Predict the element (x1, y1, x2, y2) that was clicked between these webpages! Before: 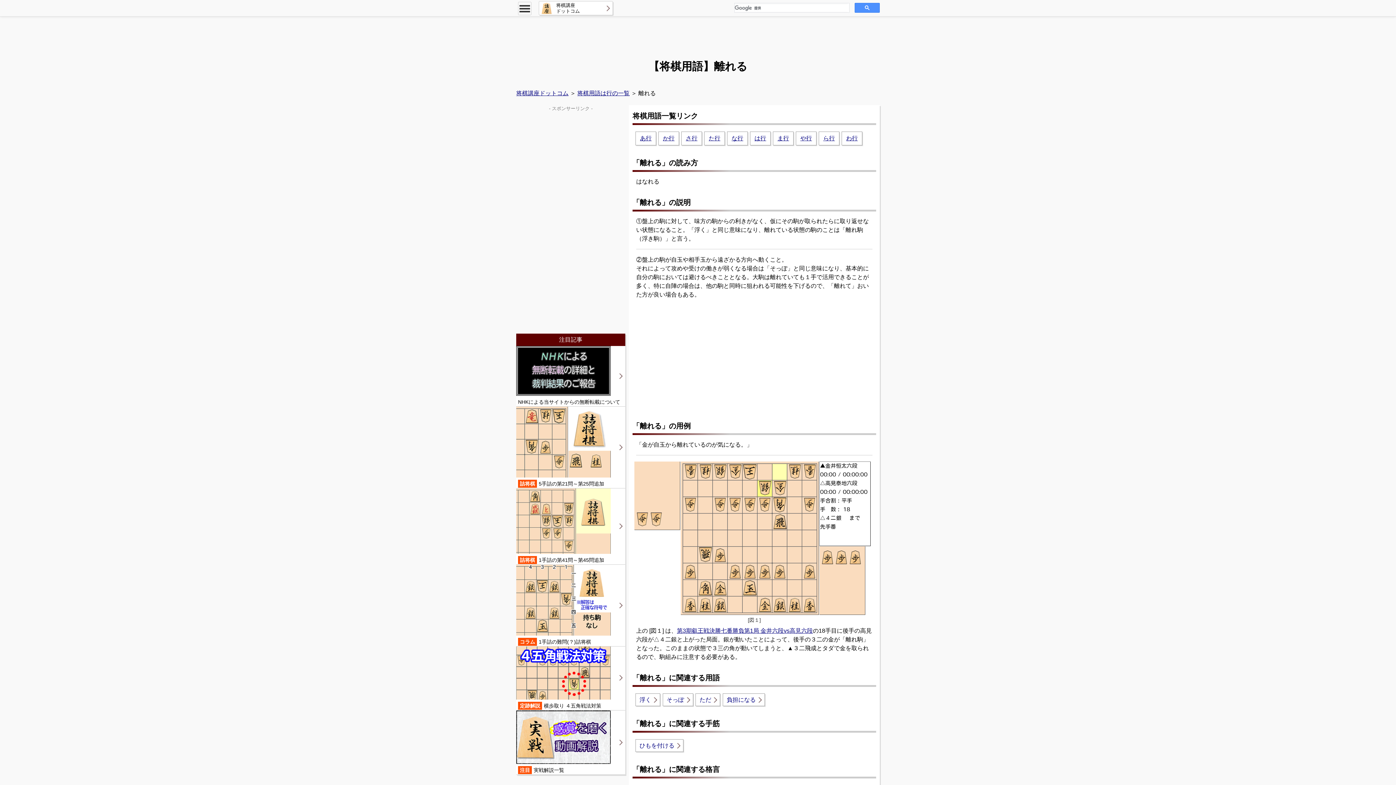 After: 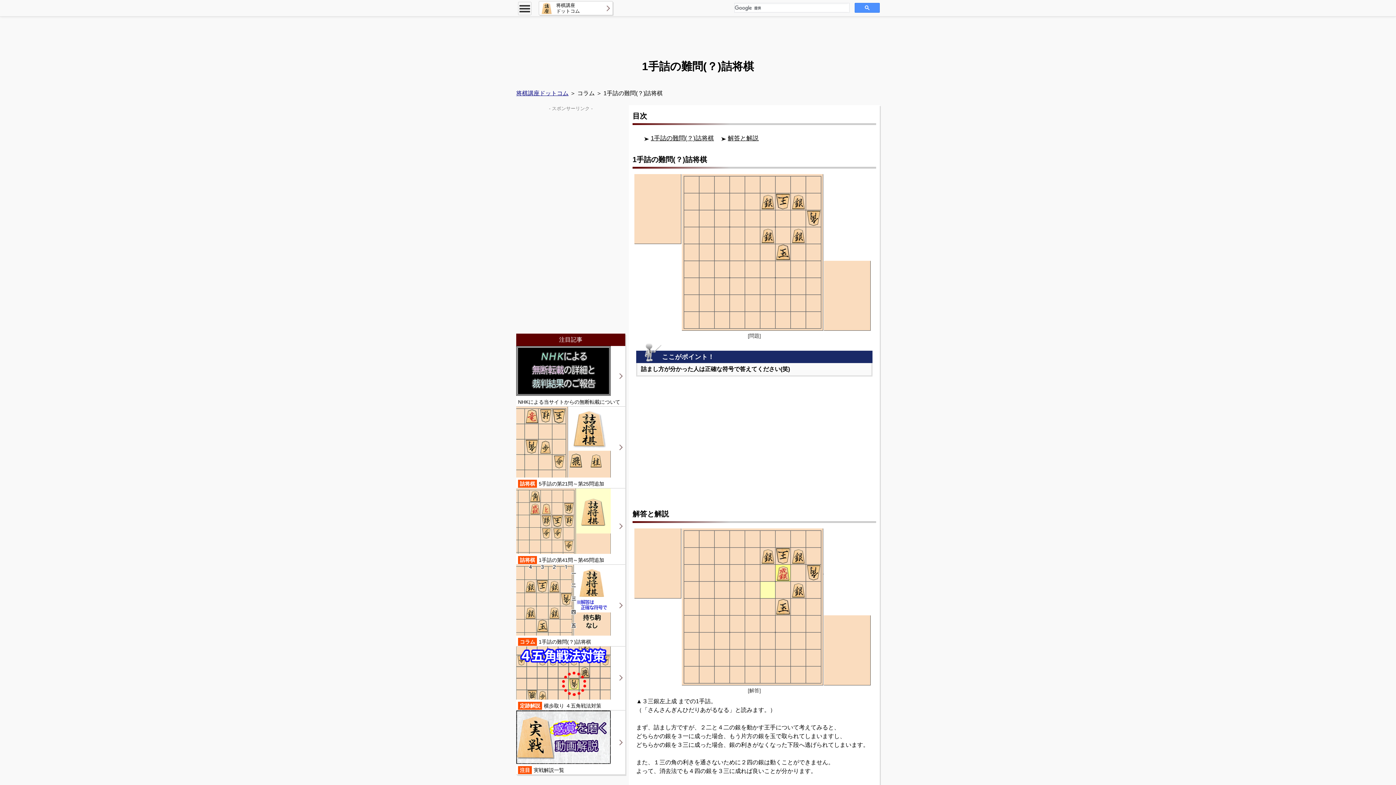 Action: bbox: (516, 564, 625, 646) label: 
コラム1手詰の難問(？)詰将棋